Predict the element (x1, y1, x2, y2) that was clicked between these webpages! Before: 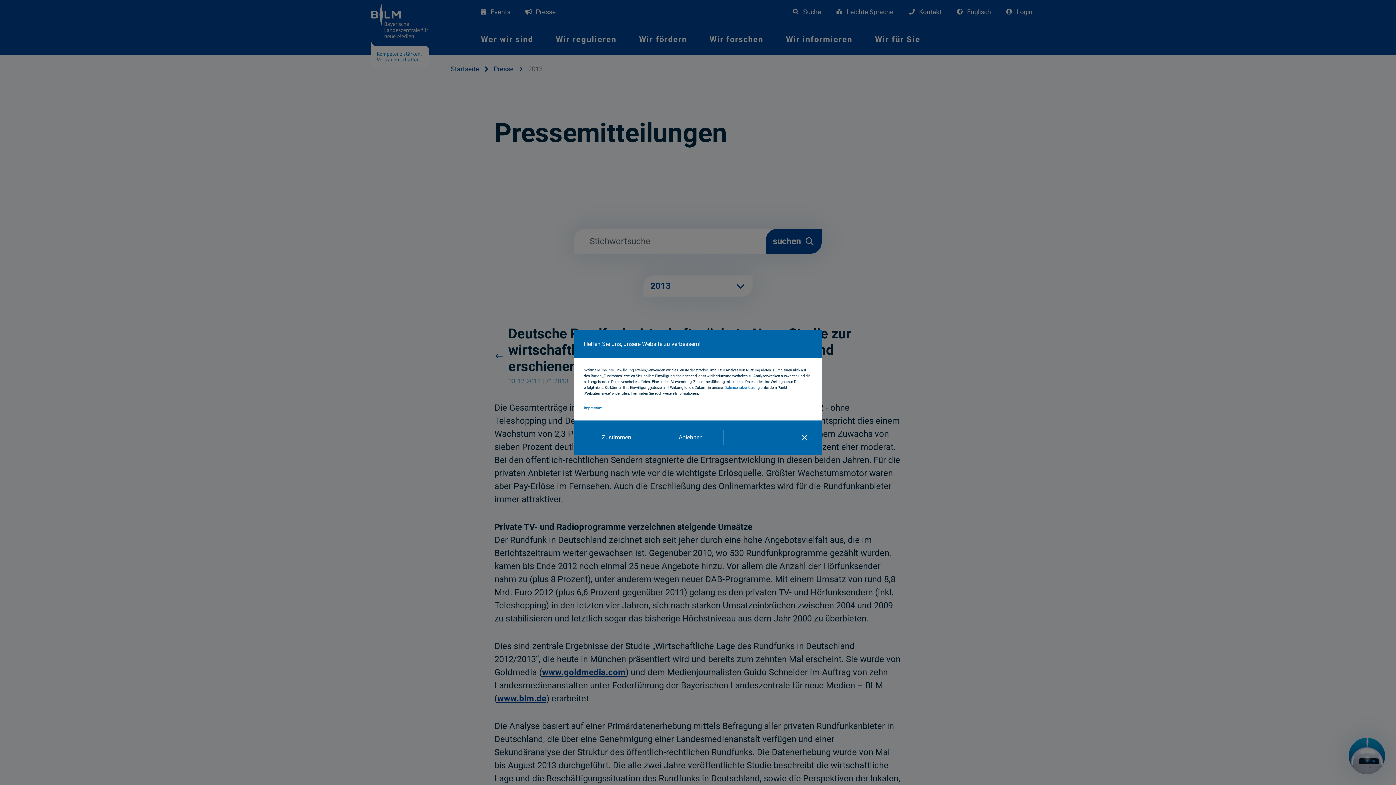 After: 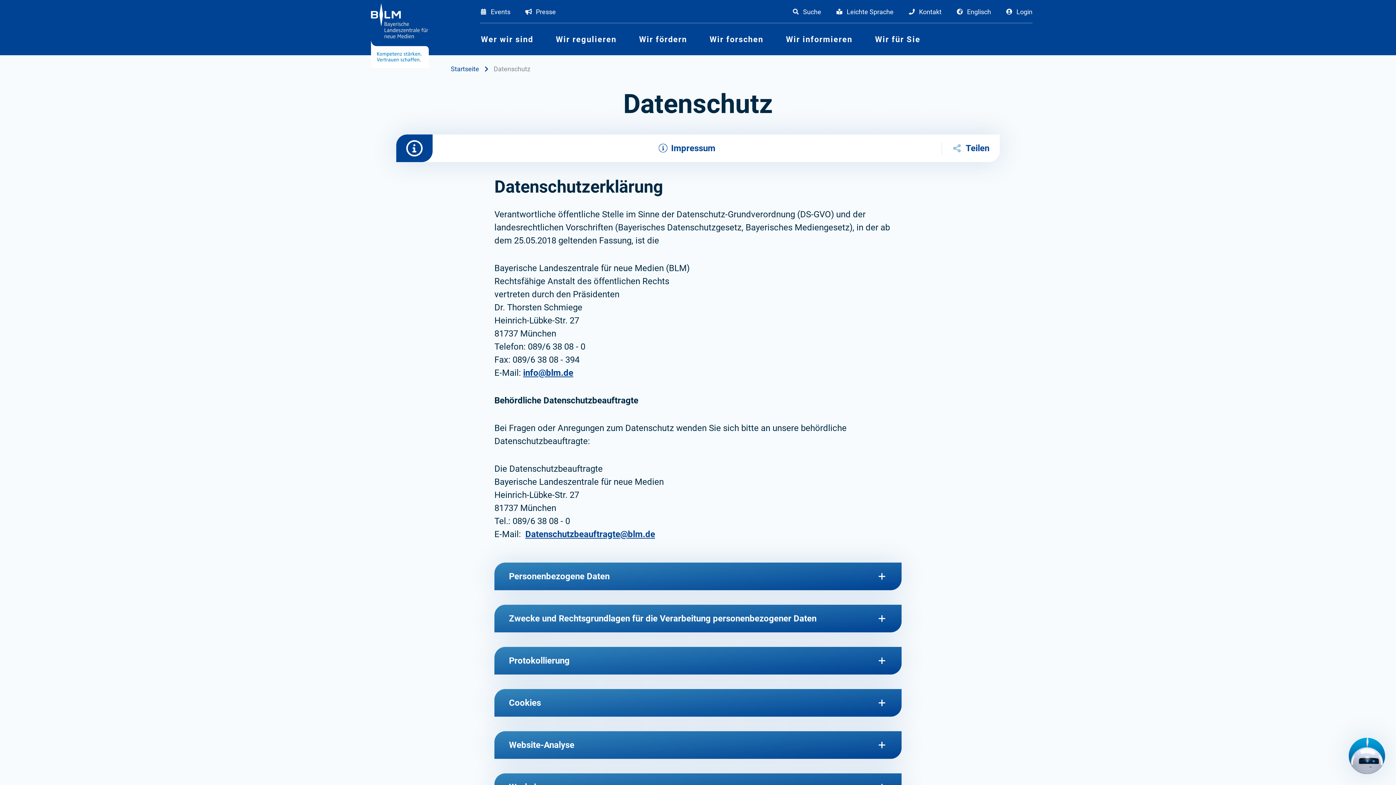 Action: label: Datenschutzerklärung  bbox: (724, 385, 760, 390)